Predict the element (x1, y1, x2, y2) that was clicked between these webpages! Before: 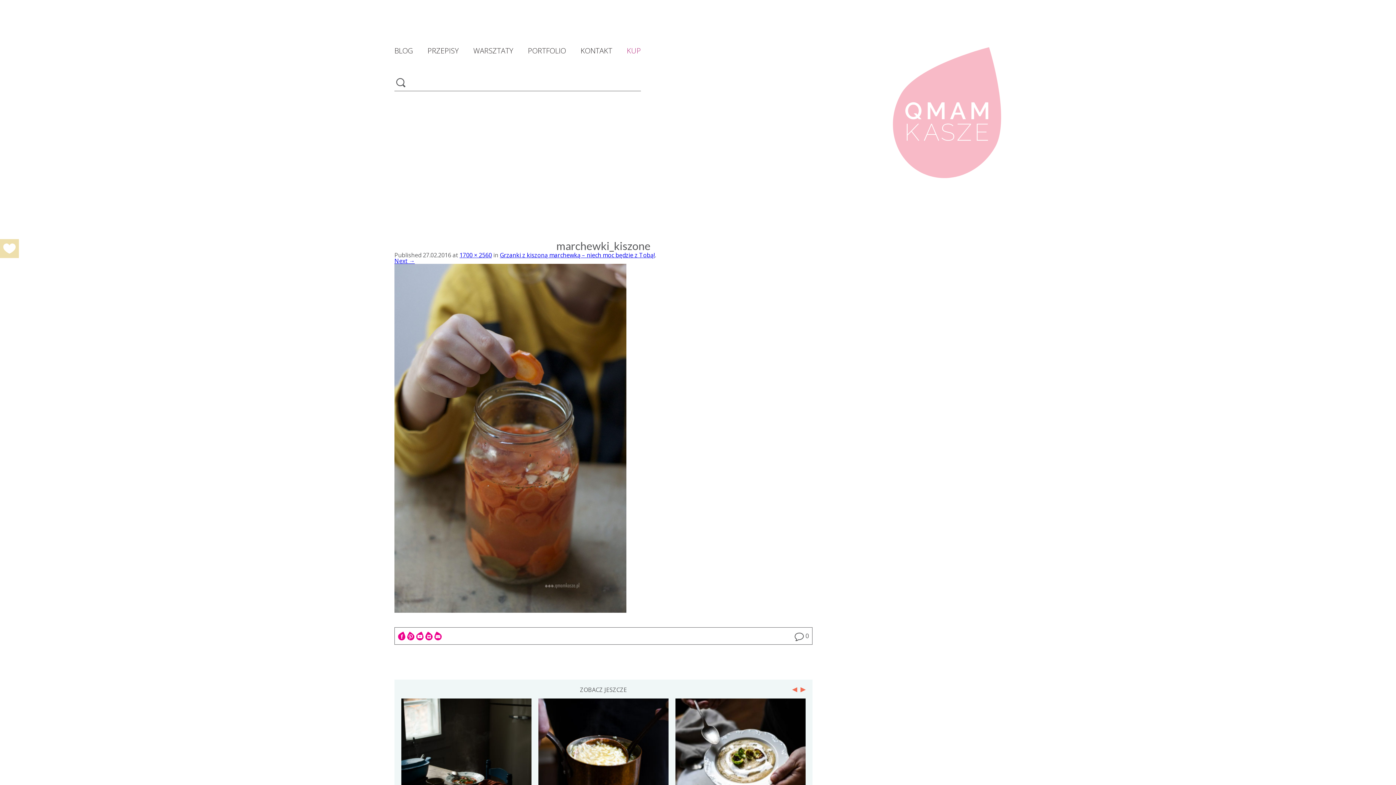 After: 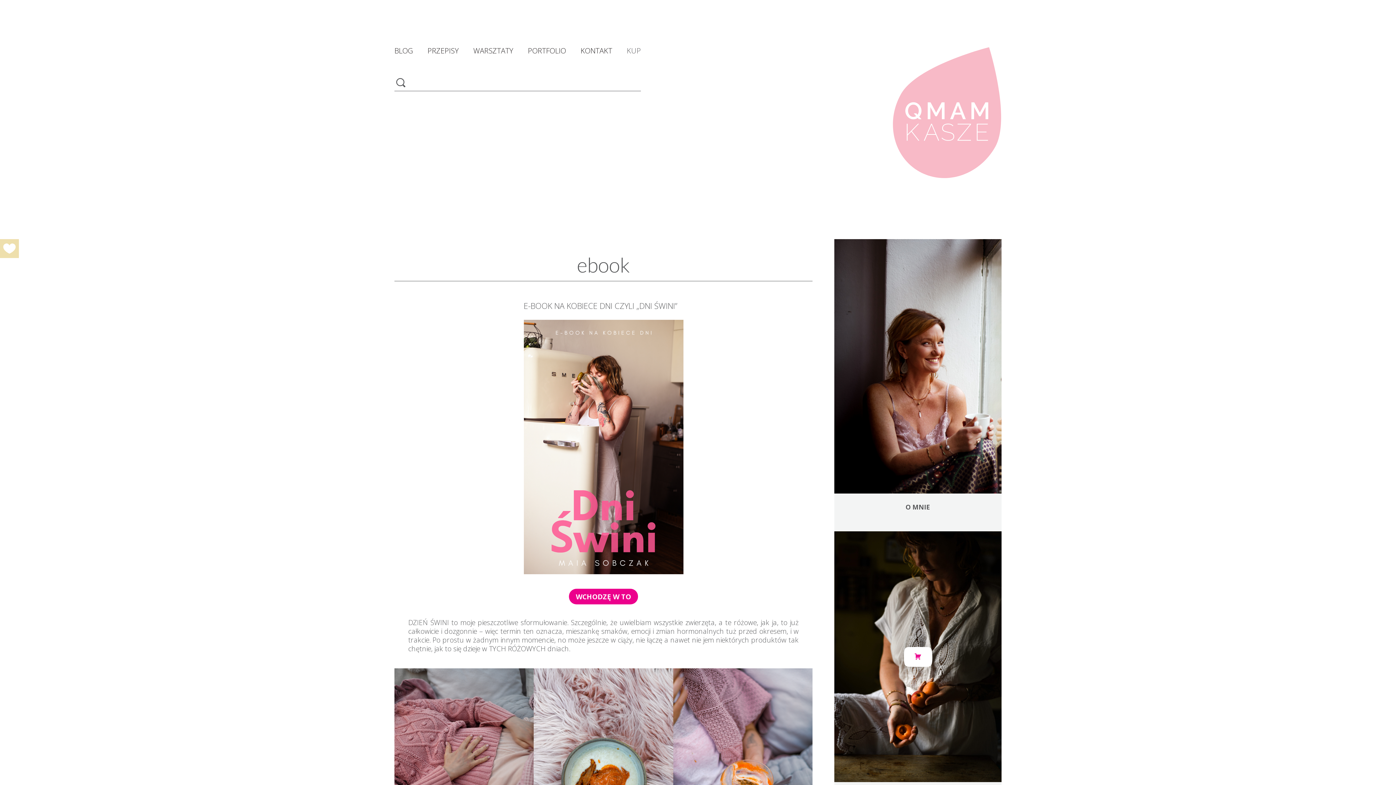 Action: label: KUP bbox: (626, 47, 641, 58)